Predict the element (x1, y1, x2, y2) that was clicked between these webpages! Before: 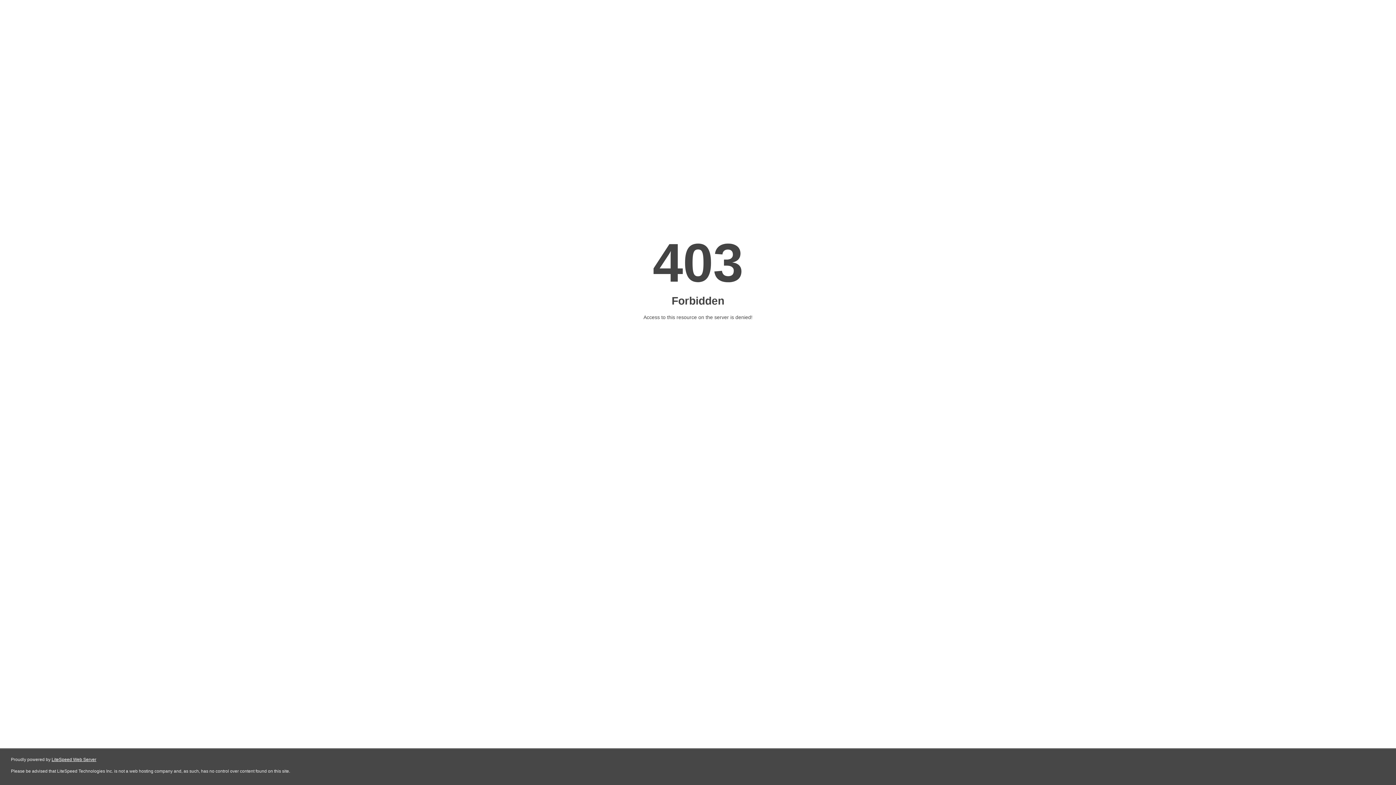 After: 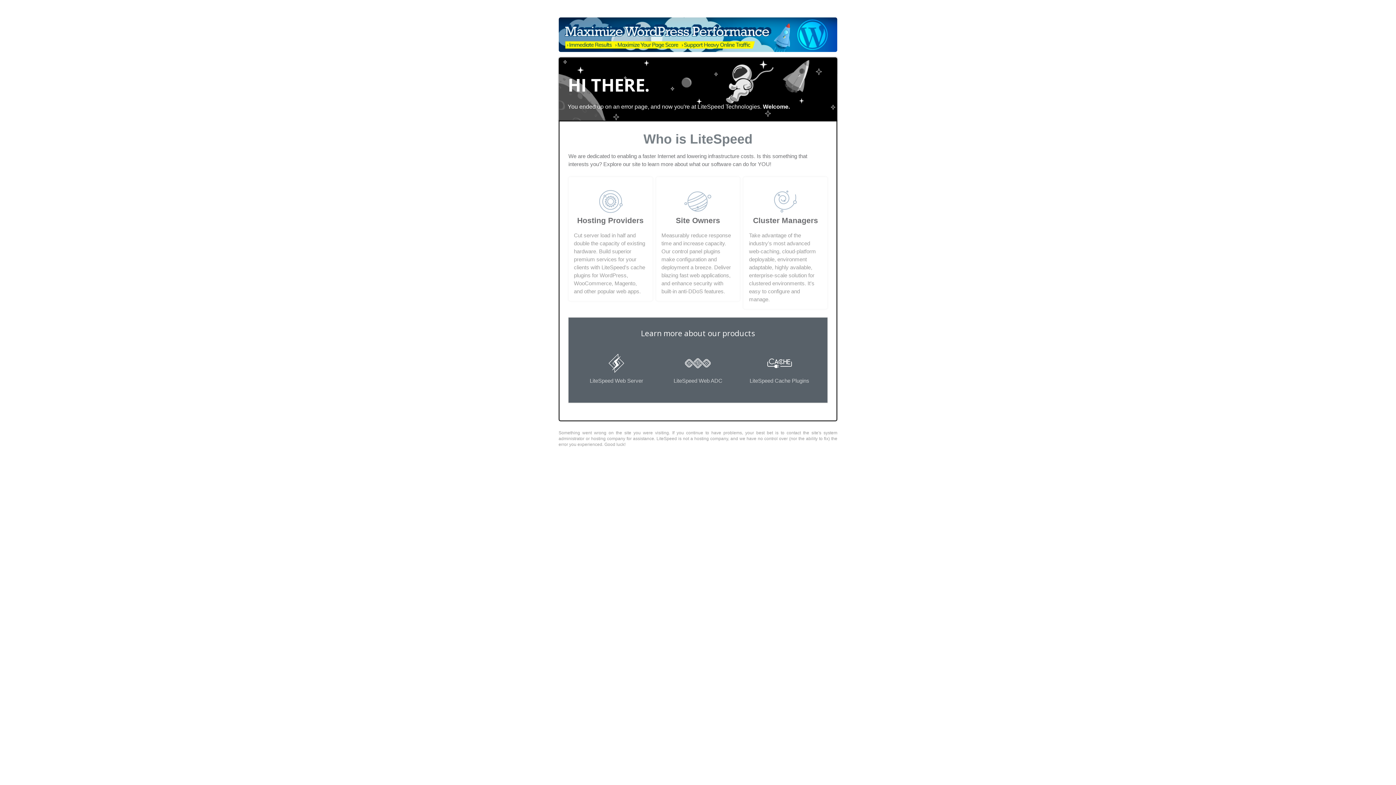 Action: bbox: (51, 757, 96, 762) label: LiteSpeed Web Server